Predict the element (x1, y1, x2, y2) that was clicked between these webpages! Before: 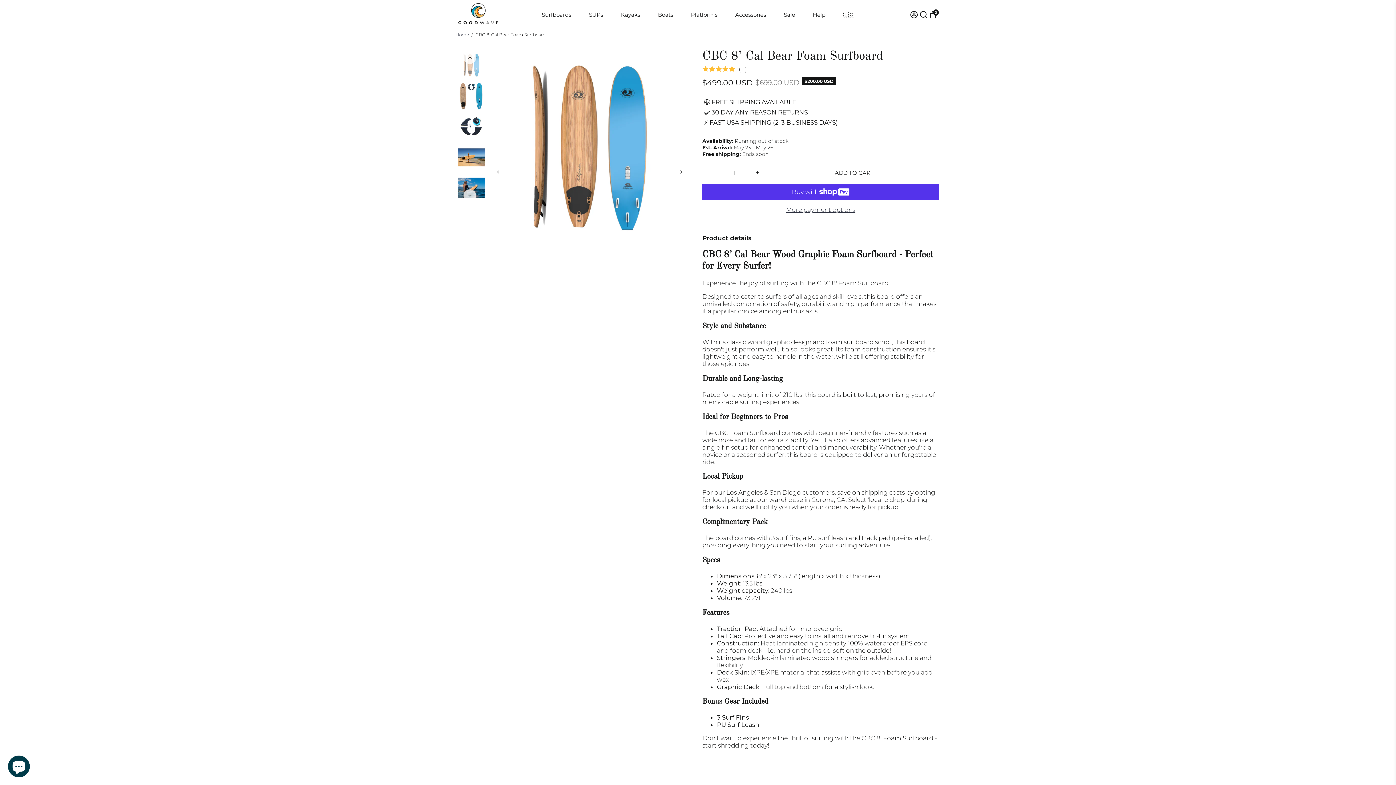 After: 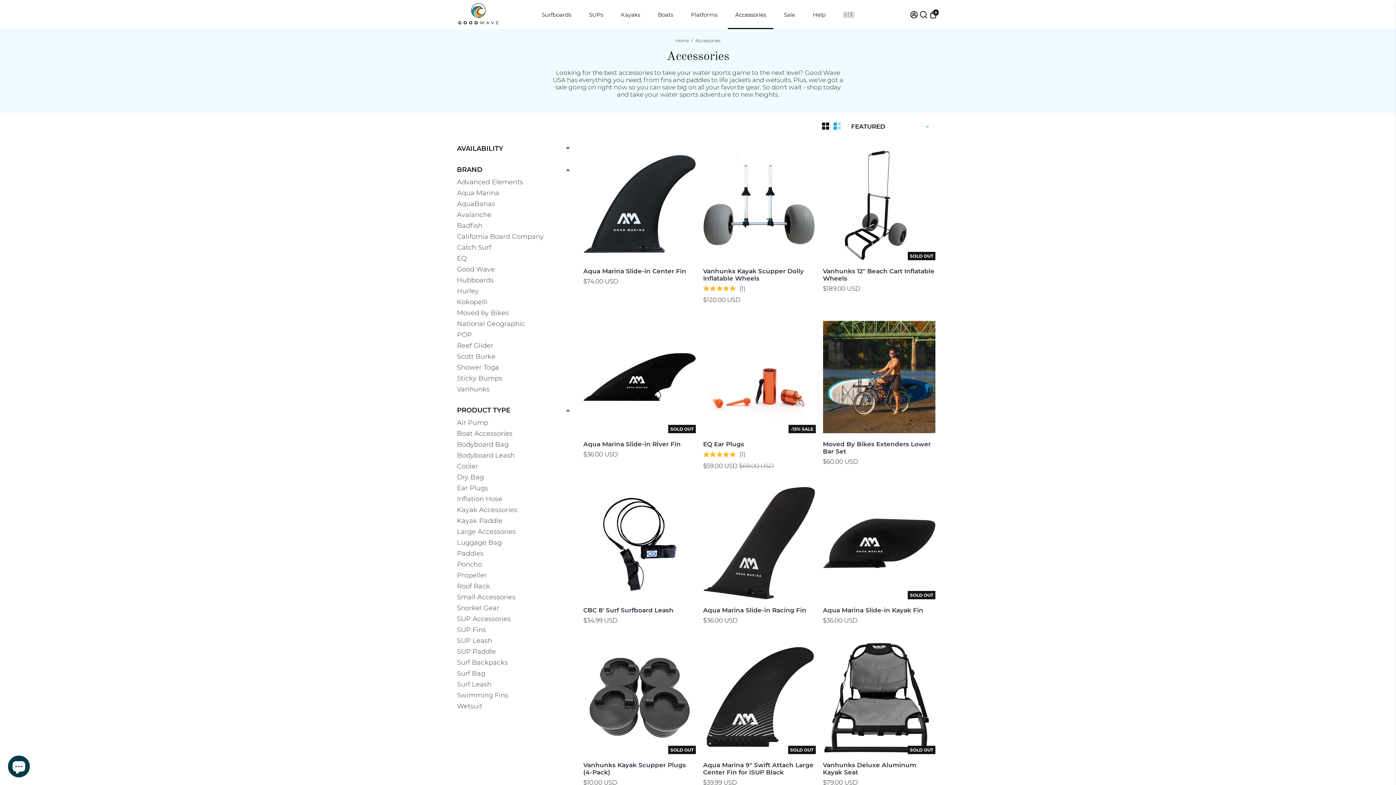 Action: label: Accessories bbox: (728, 0, 773, 29)